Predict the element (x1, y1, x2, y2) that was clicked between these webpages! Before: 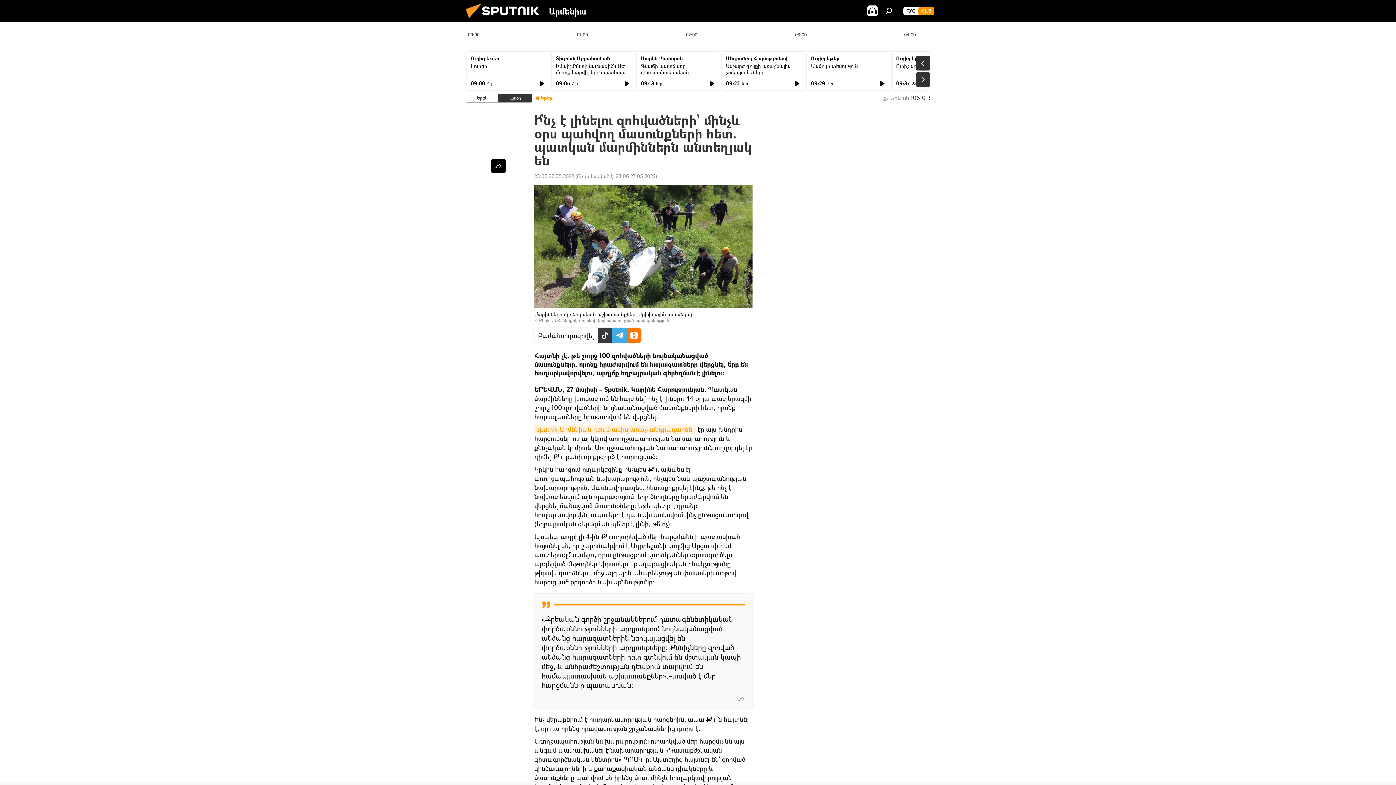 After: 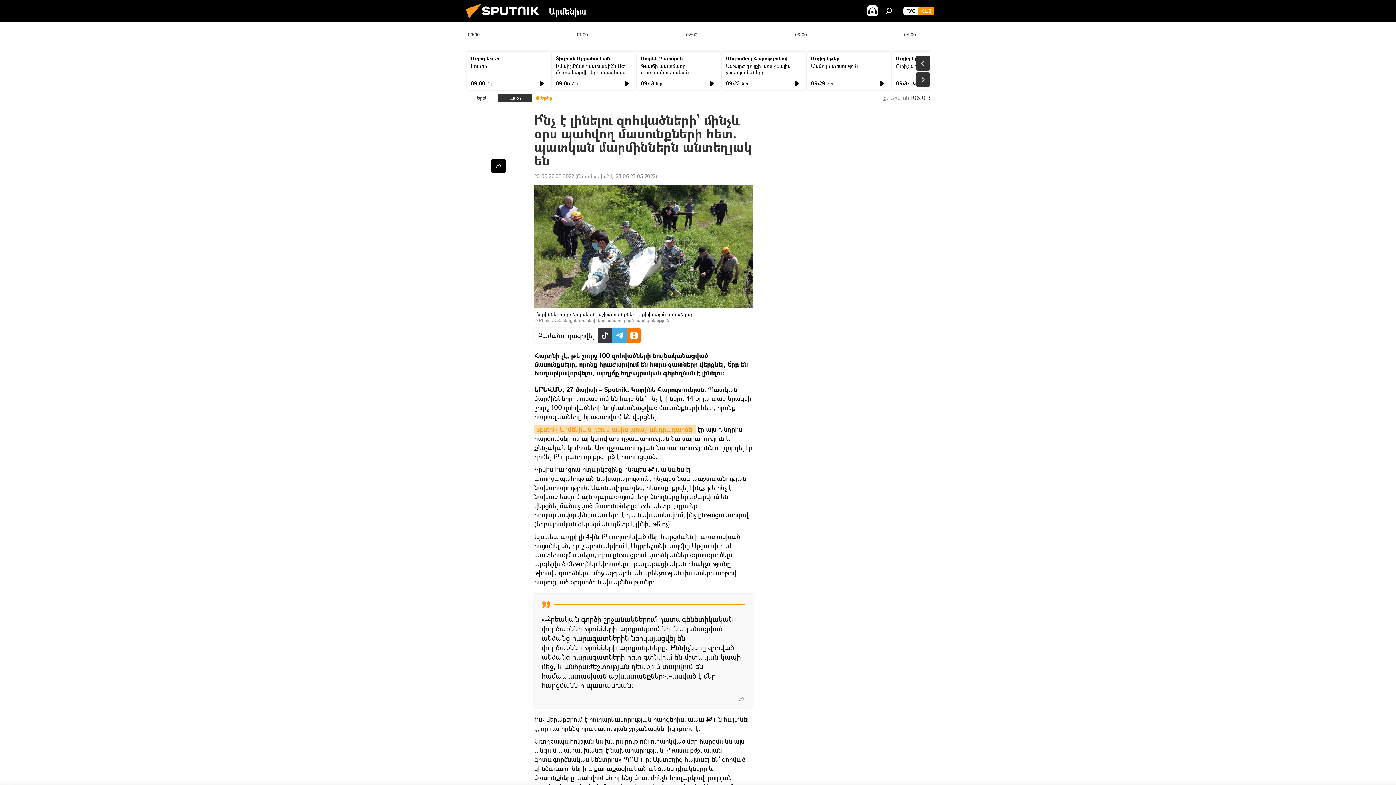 Action: bbox: (534, 424, 696, 433) label: Sputnik Արմենիան դեռ 2 ամիս առաջ անդրադարձել